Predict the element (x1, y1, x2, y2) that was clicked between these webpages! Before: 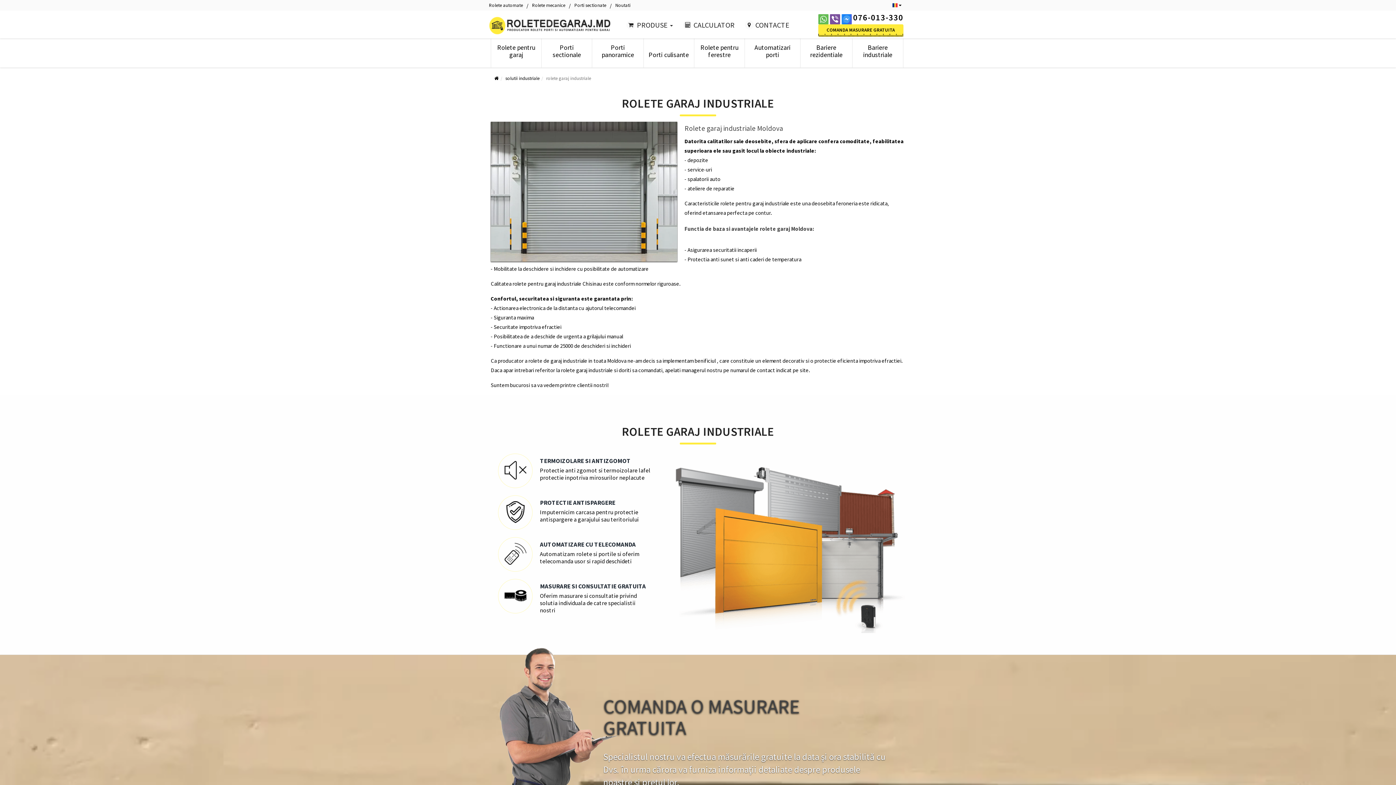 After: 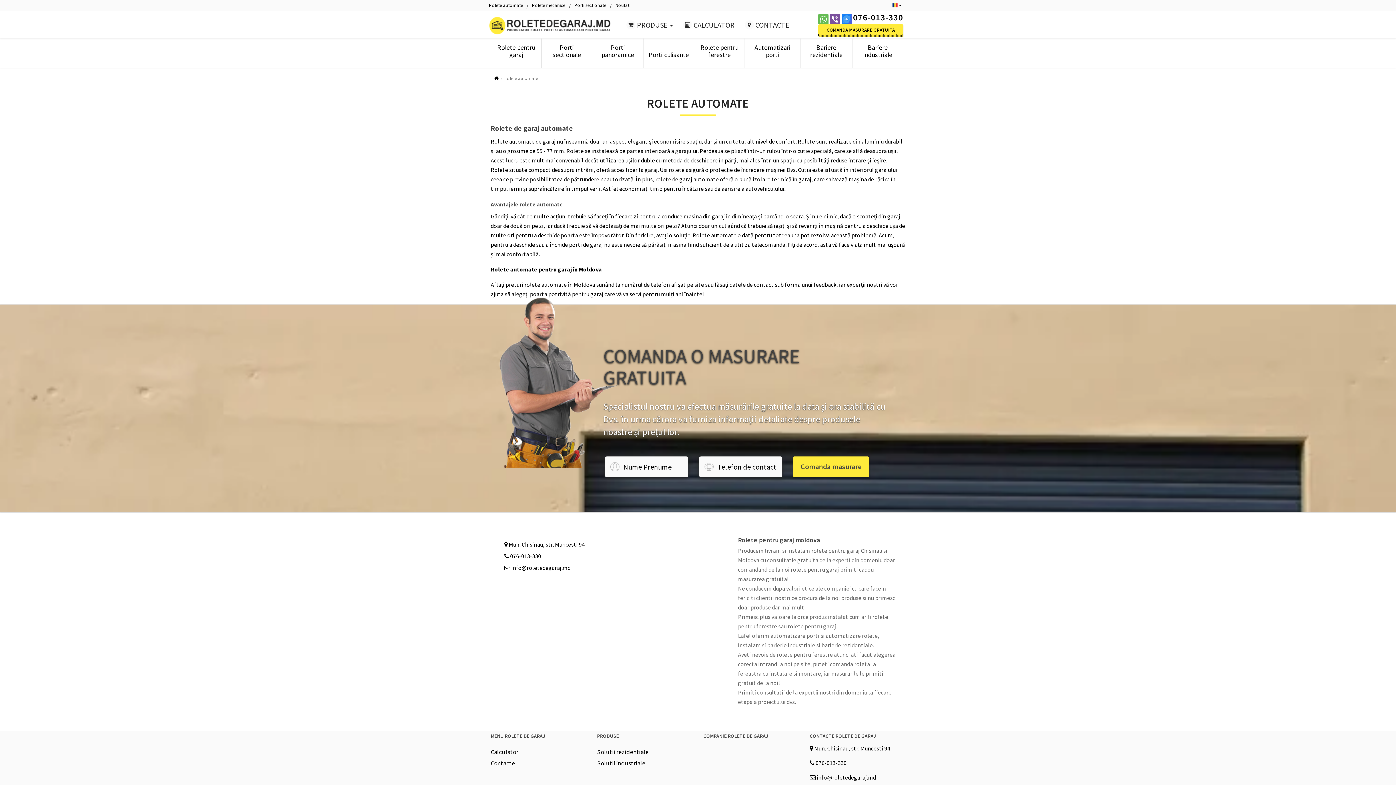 Action: bbox: (489, 2, 526, 8) label: Rolete automate